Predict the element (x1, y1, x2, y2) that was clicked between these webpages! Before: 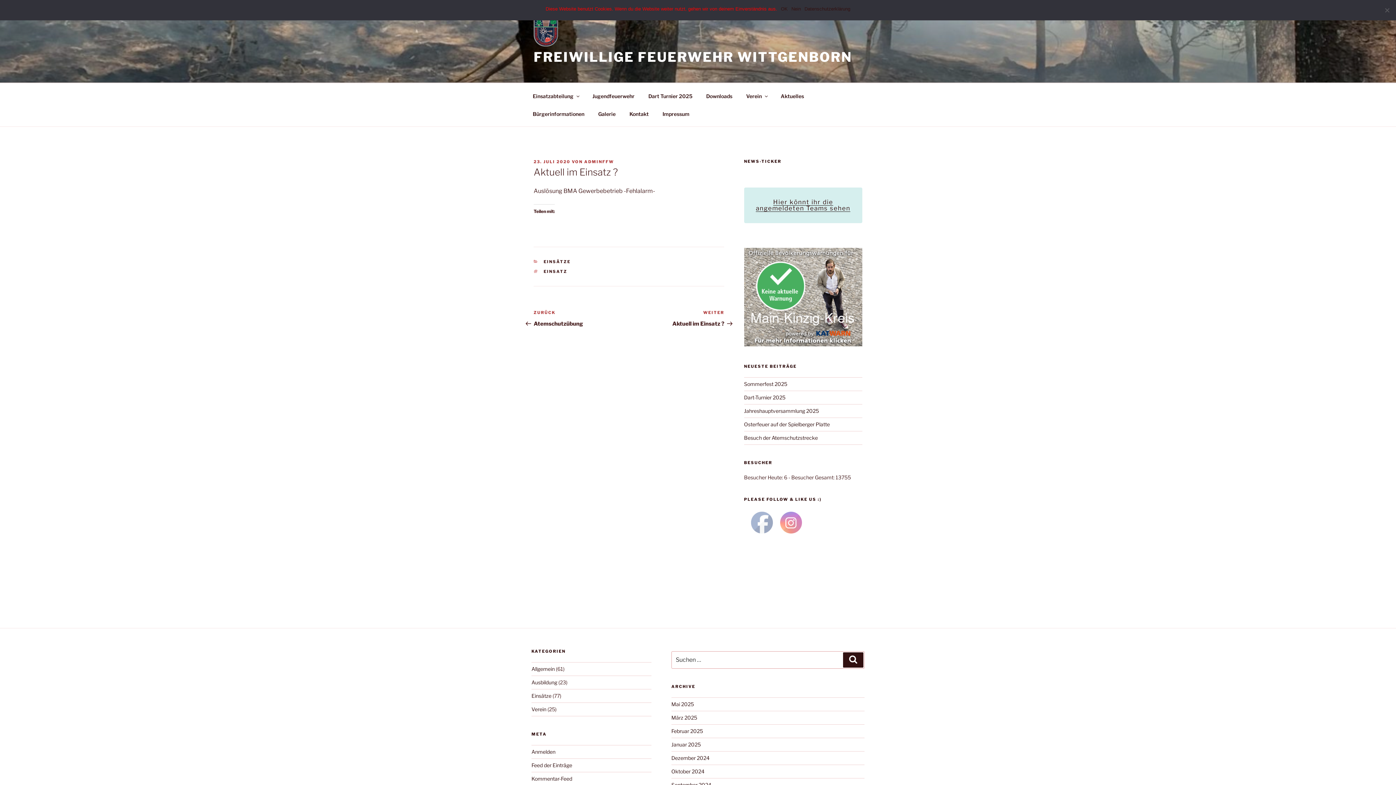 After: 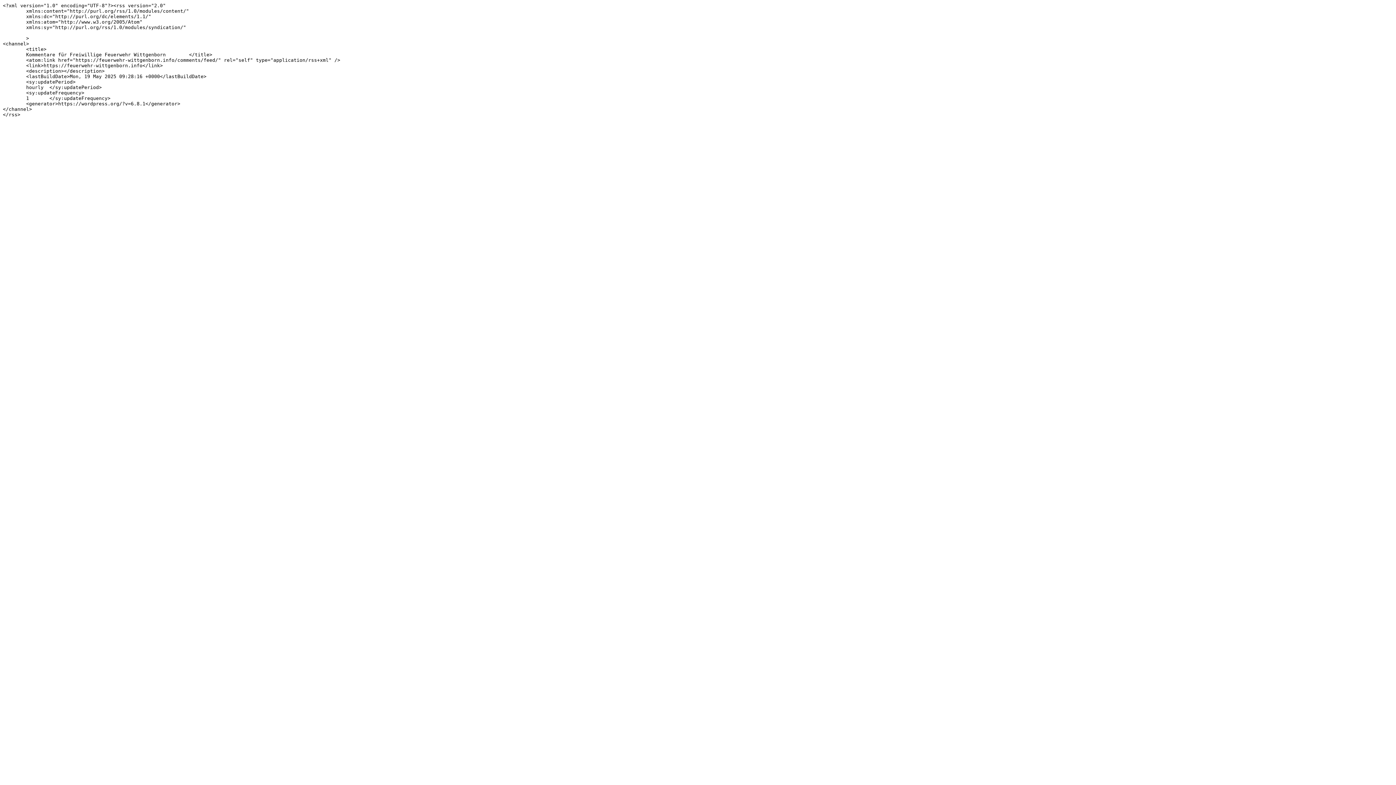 Action: label: Kommentar-Feed bbox: (531, 775, 572, 782)